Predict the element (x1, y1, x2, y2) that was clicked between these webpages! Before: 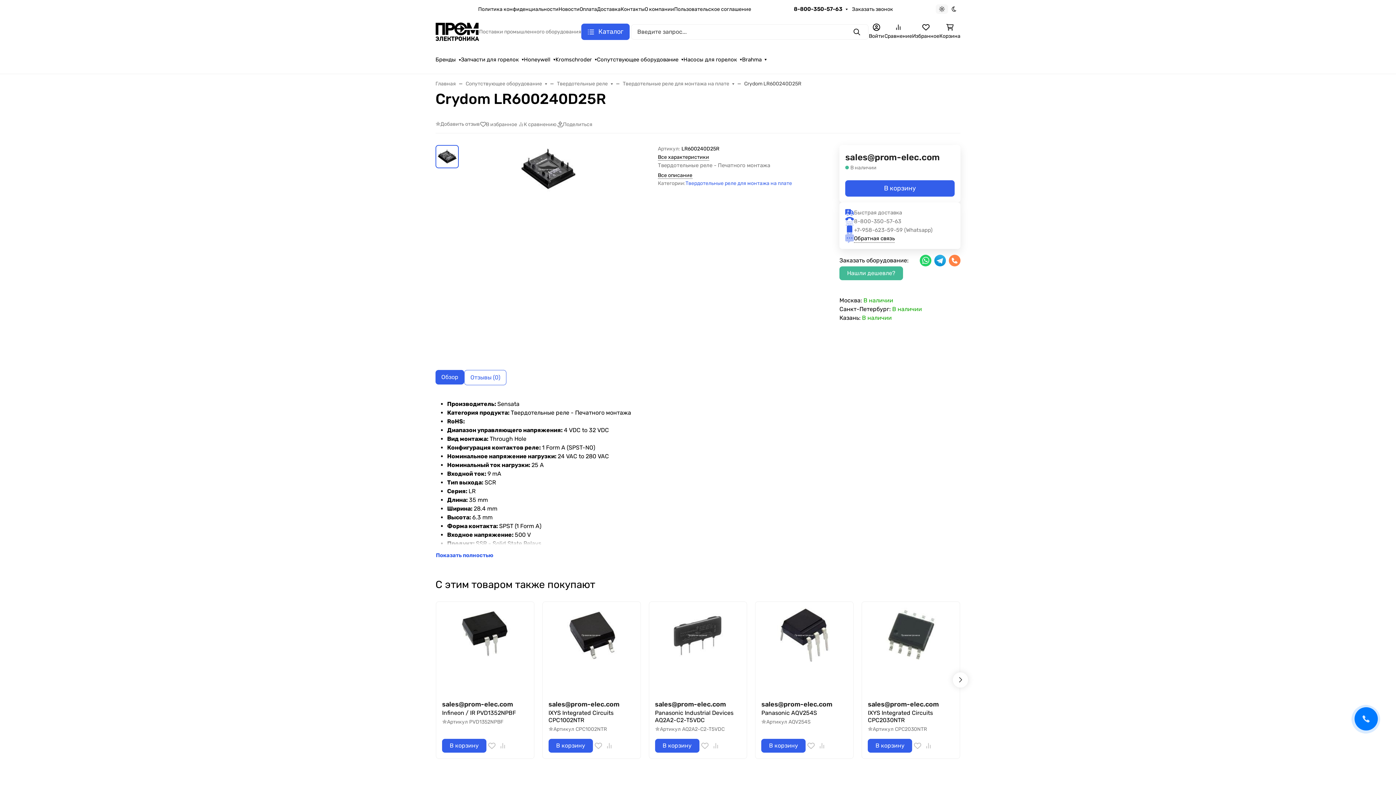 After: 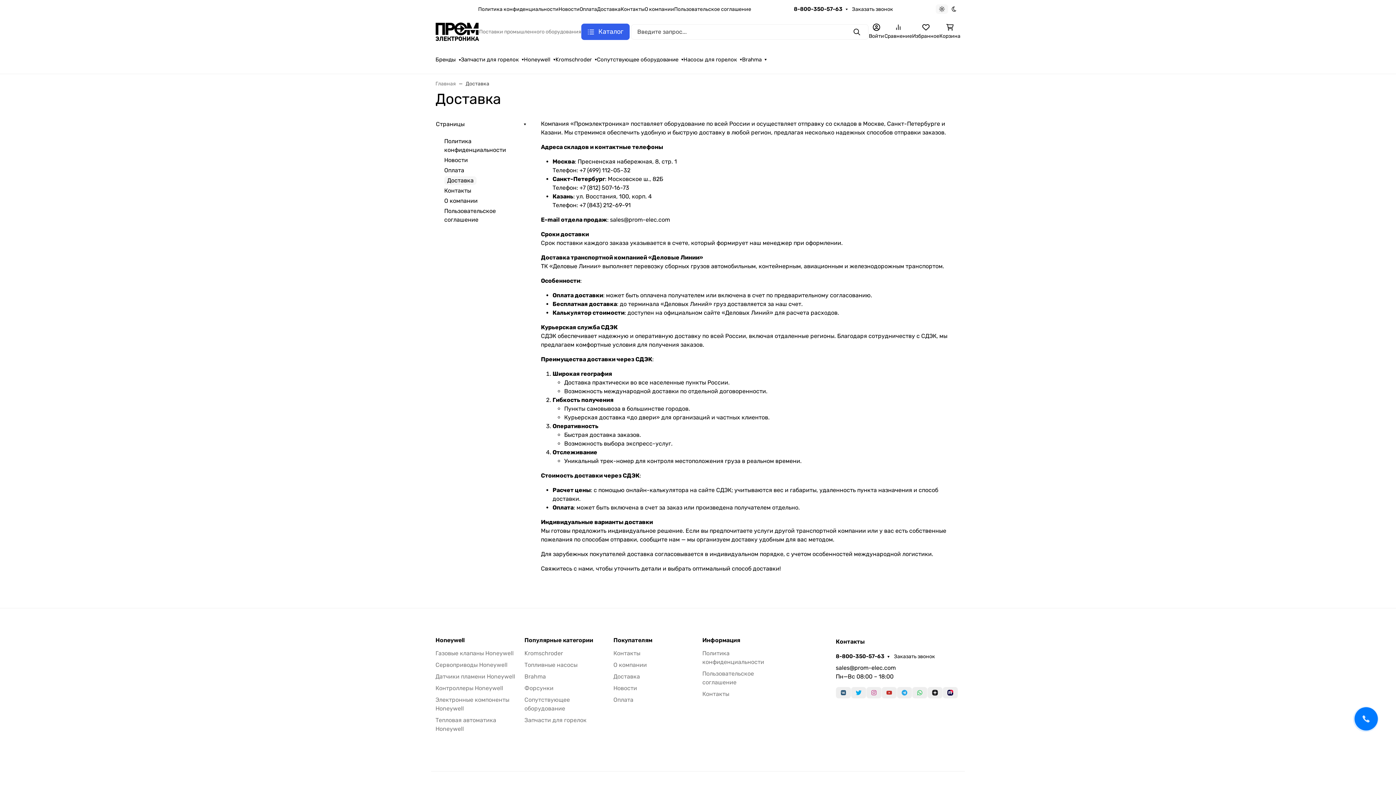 Action: label: Доставка bbox: (597, 0, 620, 17)